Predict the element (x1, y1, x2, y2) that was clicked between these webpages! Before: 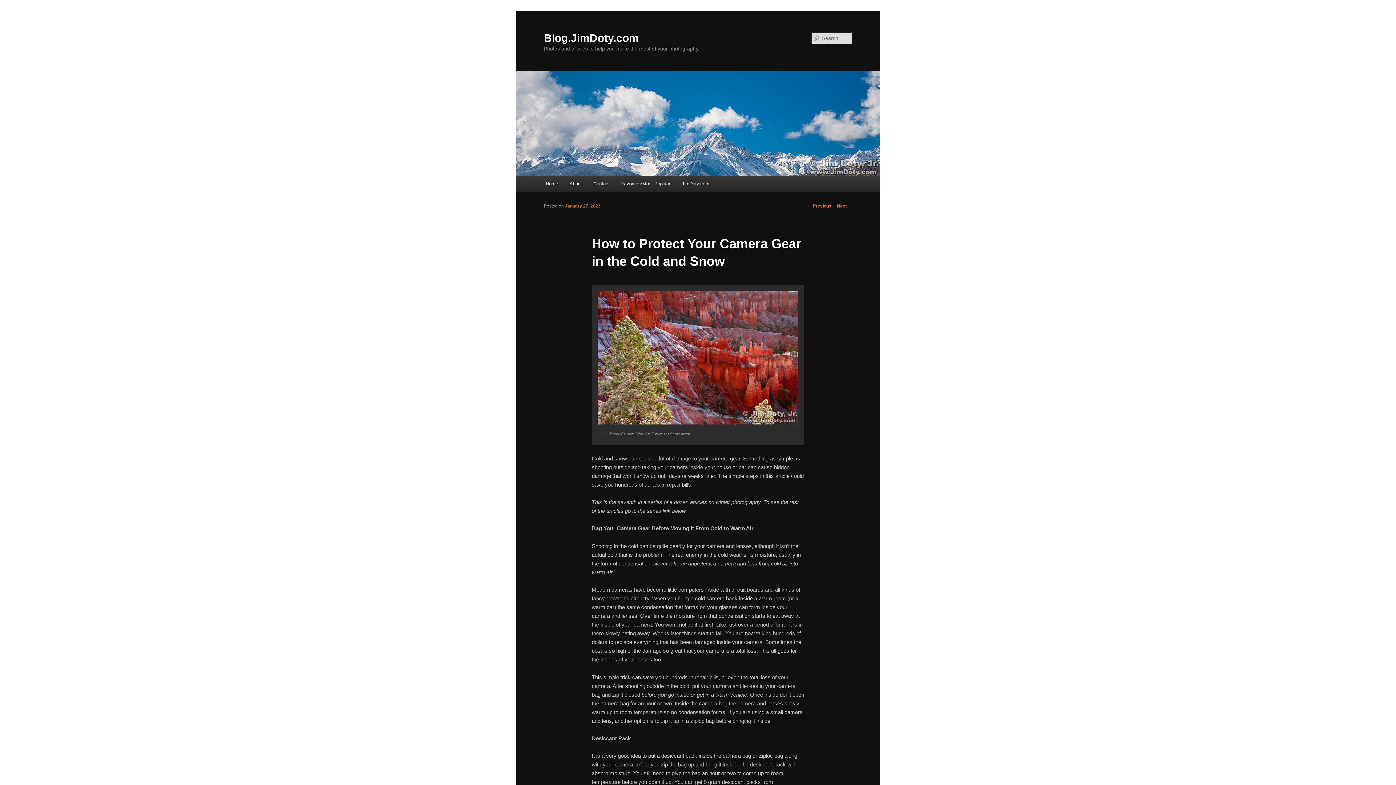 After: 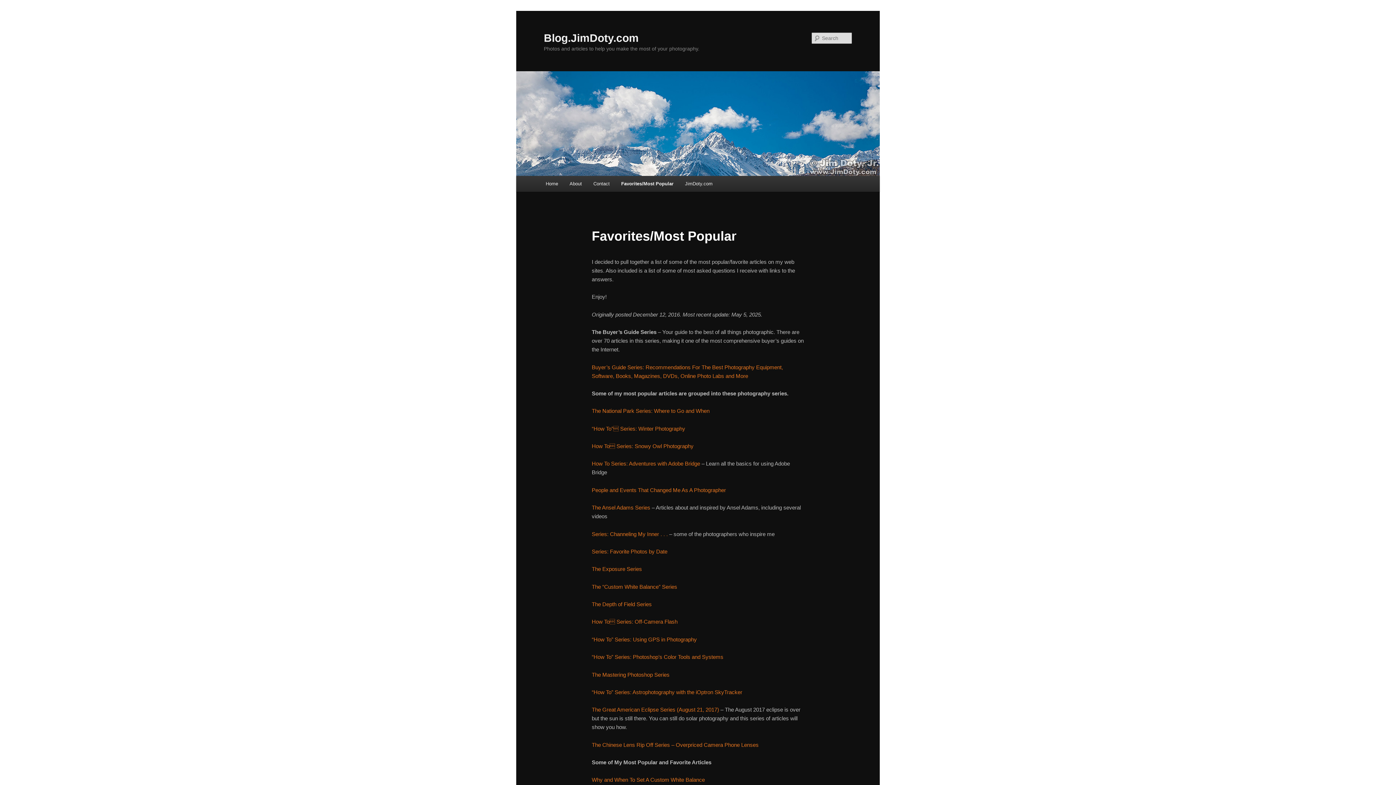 Action: label: Favorites/Most Popular bbox: (615, 176, 676, 191)